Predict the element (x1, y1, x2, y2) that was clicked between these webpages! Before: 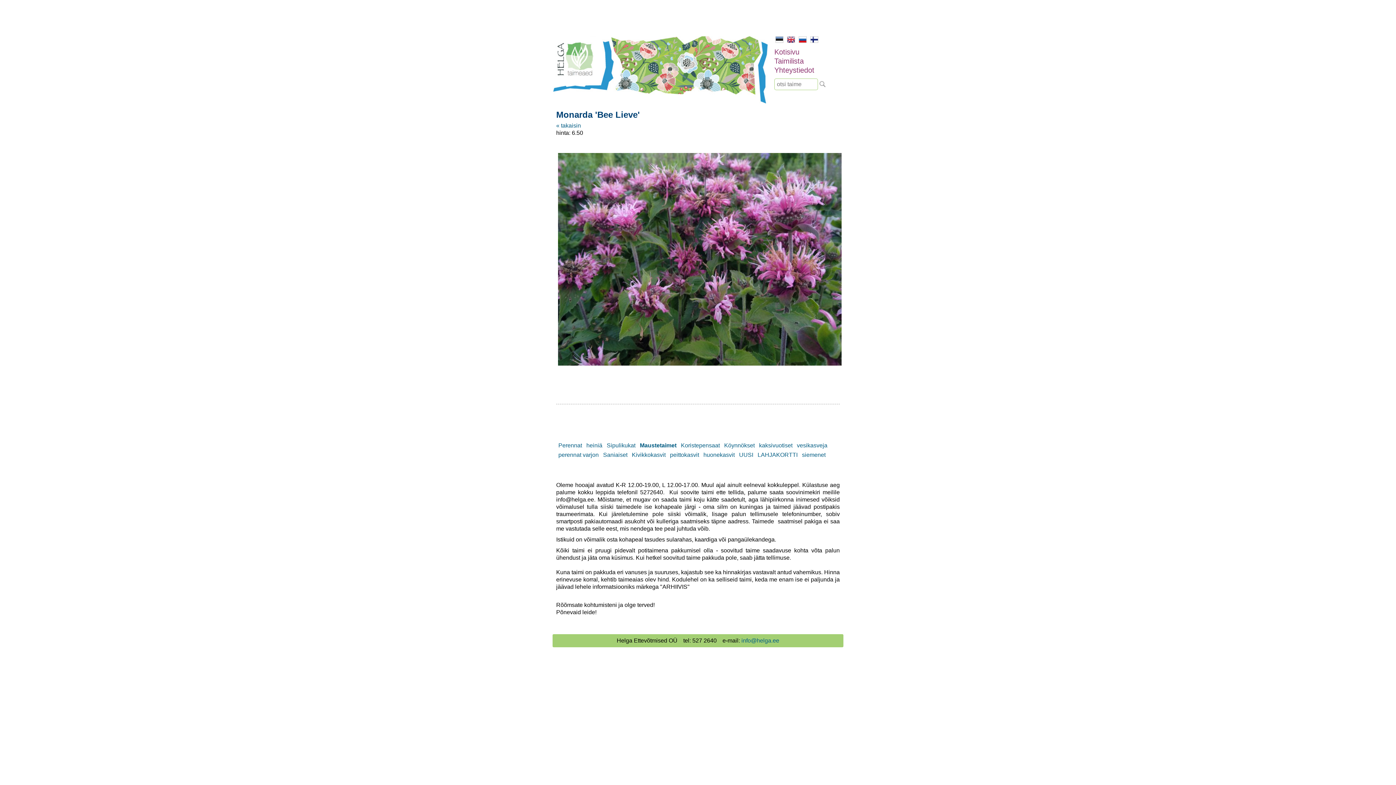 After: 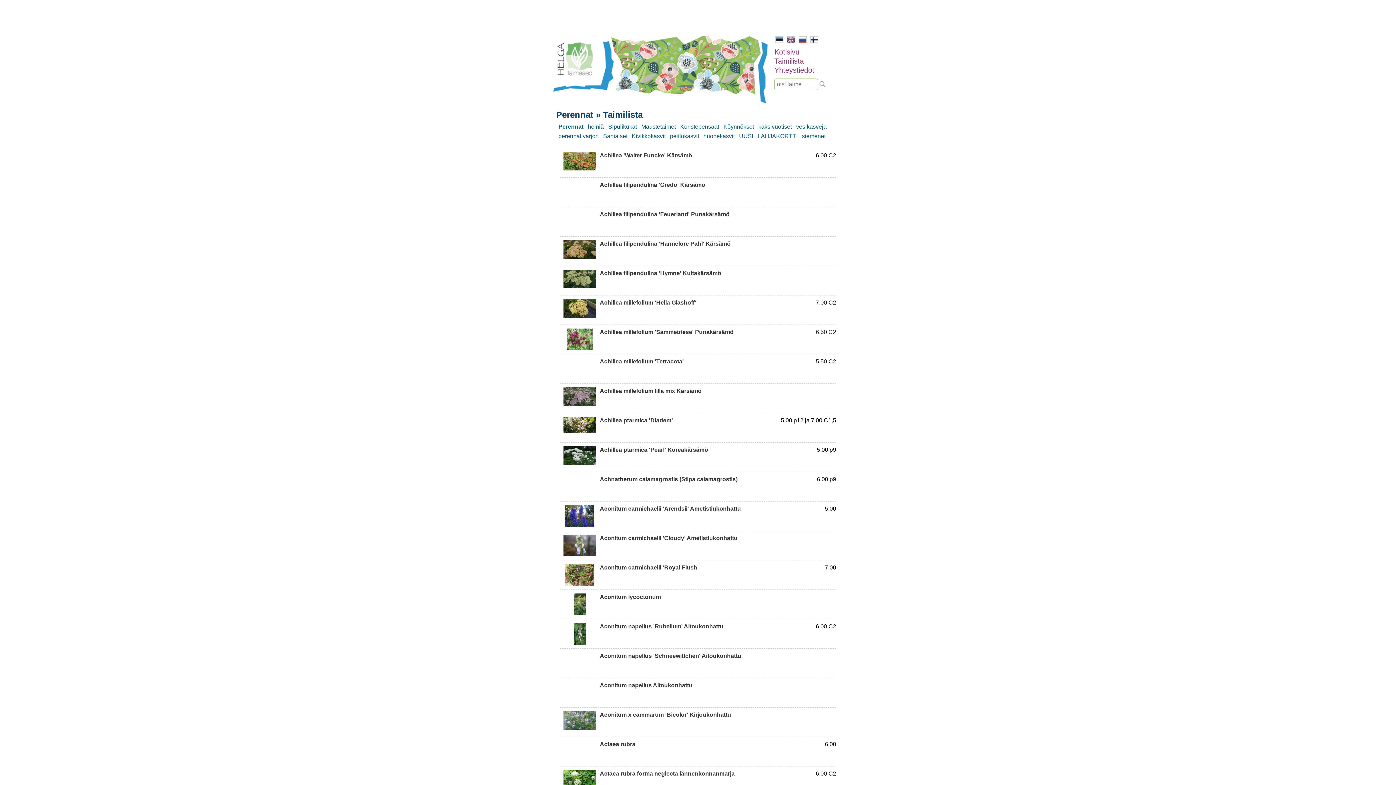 Action: label: Perennat bbox: (558, 442, 582, 448)